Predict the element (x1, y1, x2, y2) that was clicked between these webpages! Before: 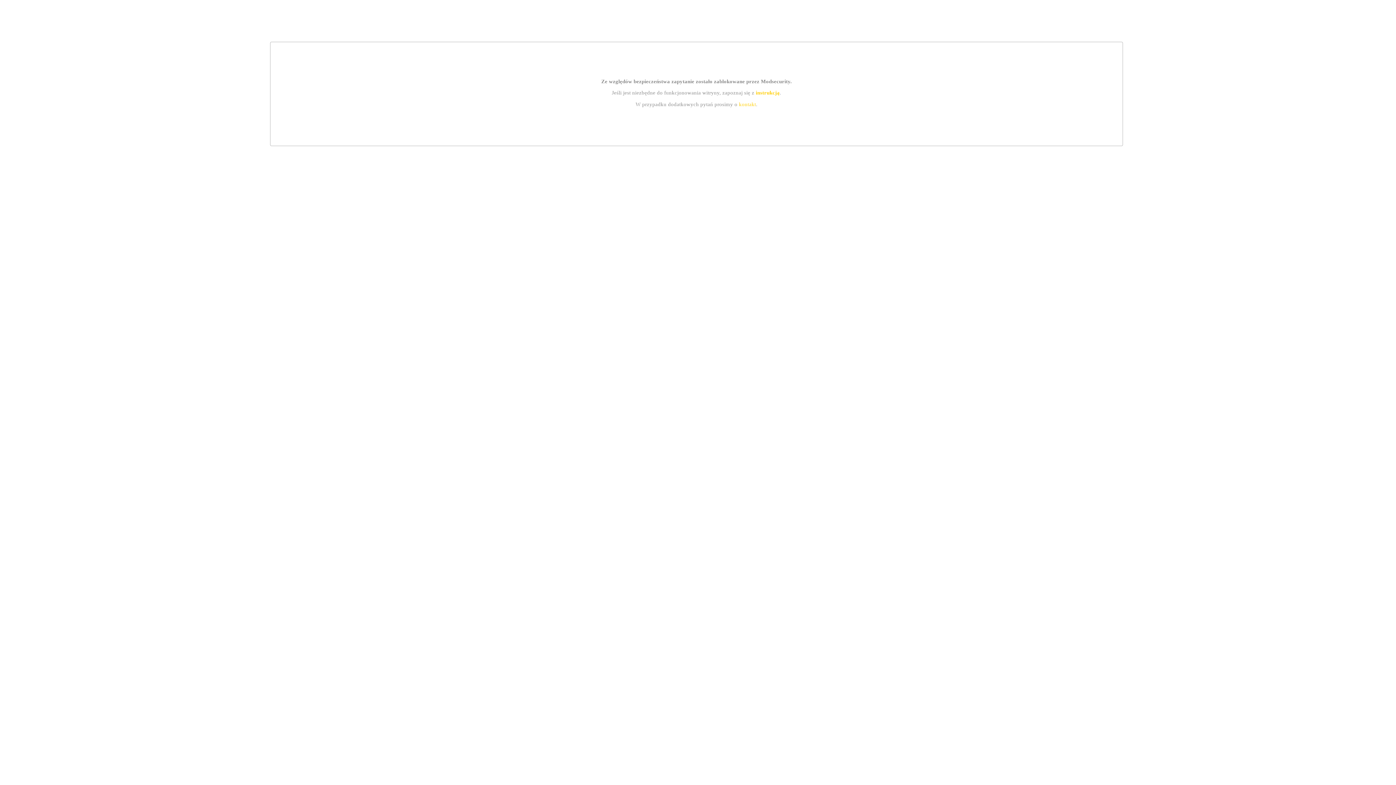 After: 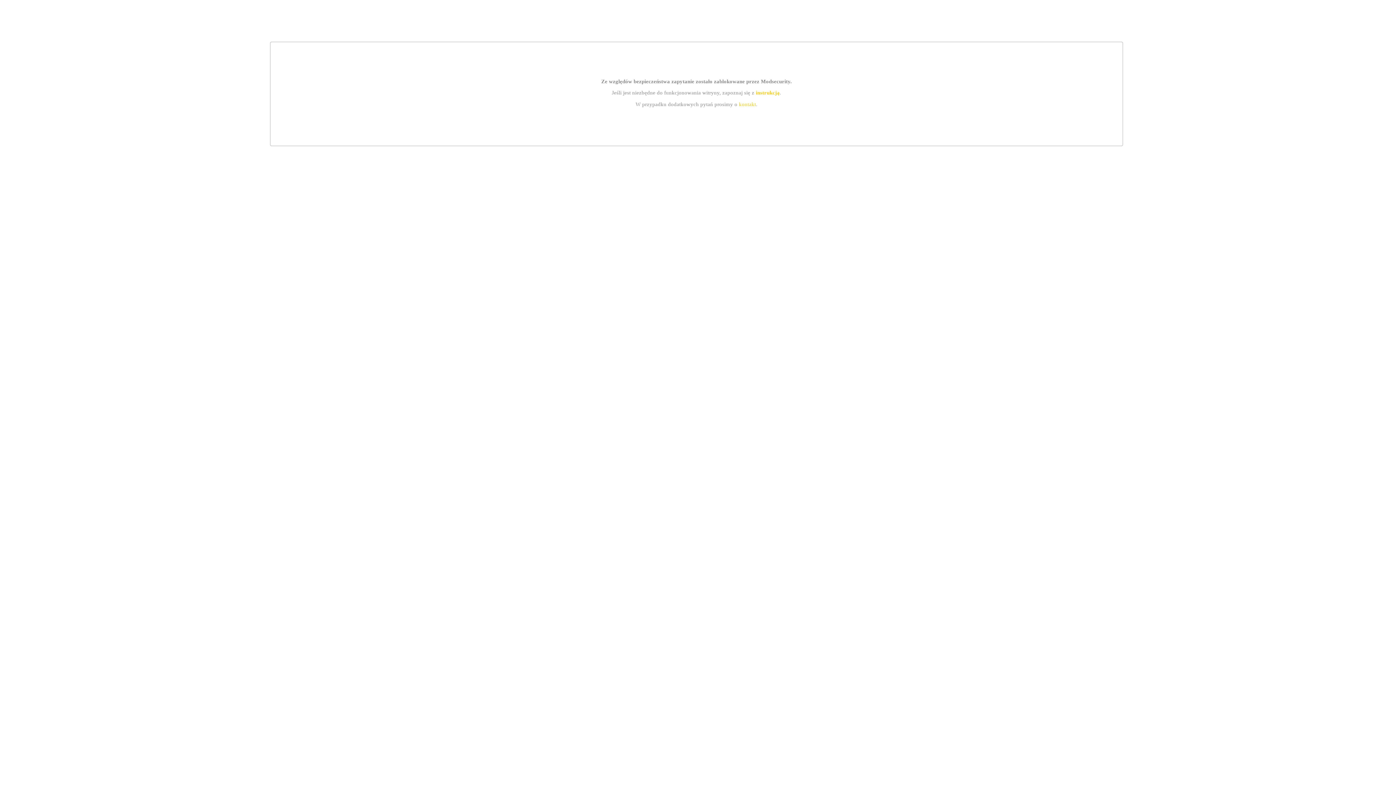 Action: bbox: (739, 101, 756, 107) label: kontakt